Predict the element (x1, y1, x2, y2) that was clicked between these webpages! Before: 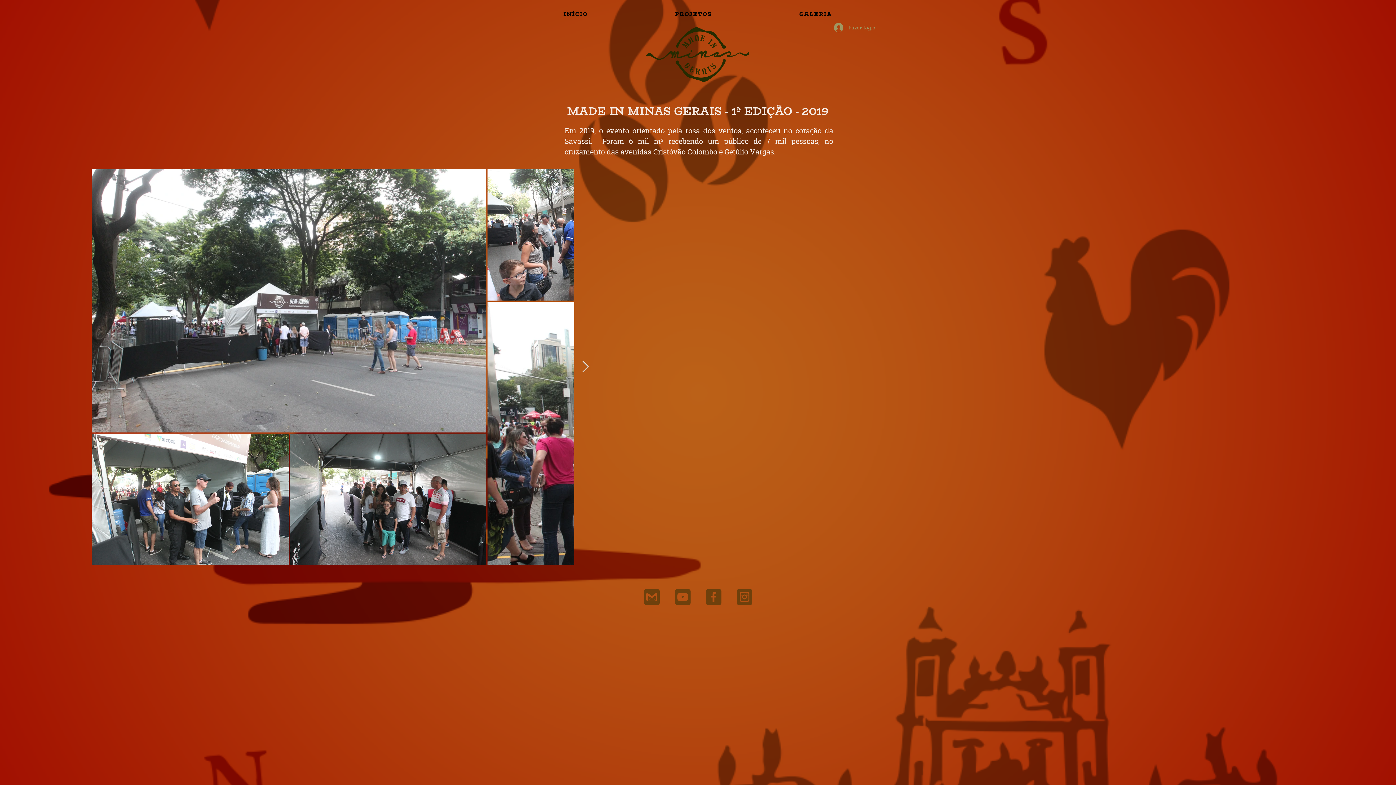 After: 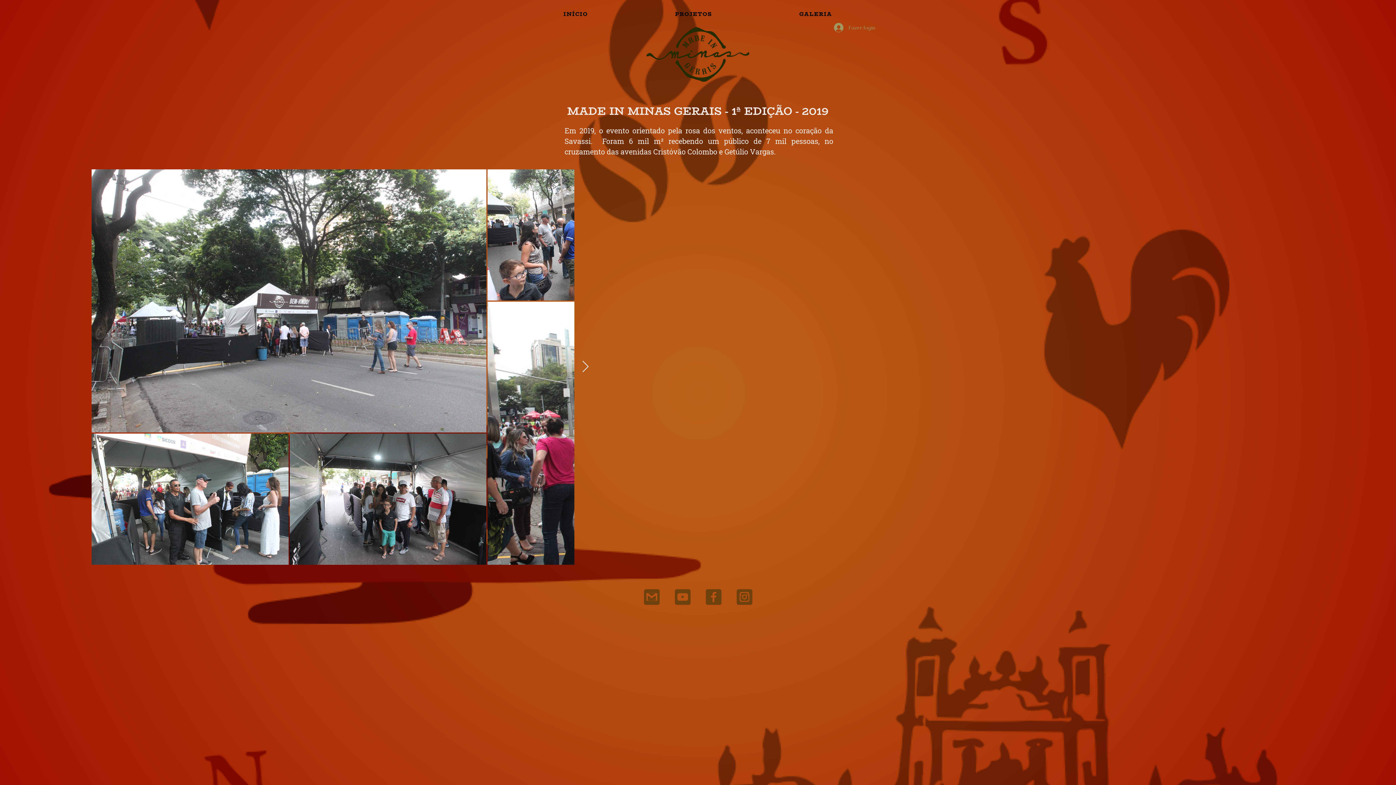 Action: bbox: (674, 586, 690, 607) label: y